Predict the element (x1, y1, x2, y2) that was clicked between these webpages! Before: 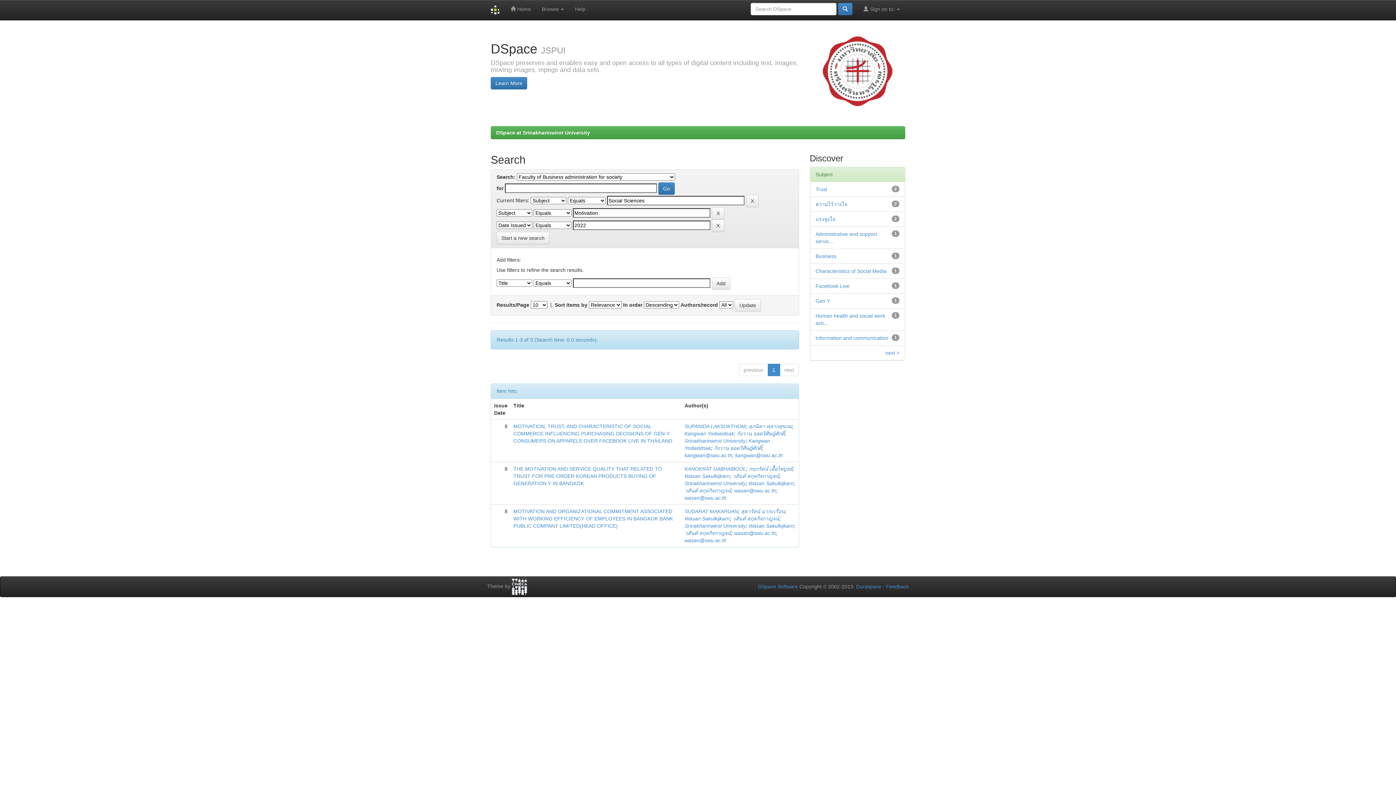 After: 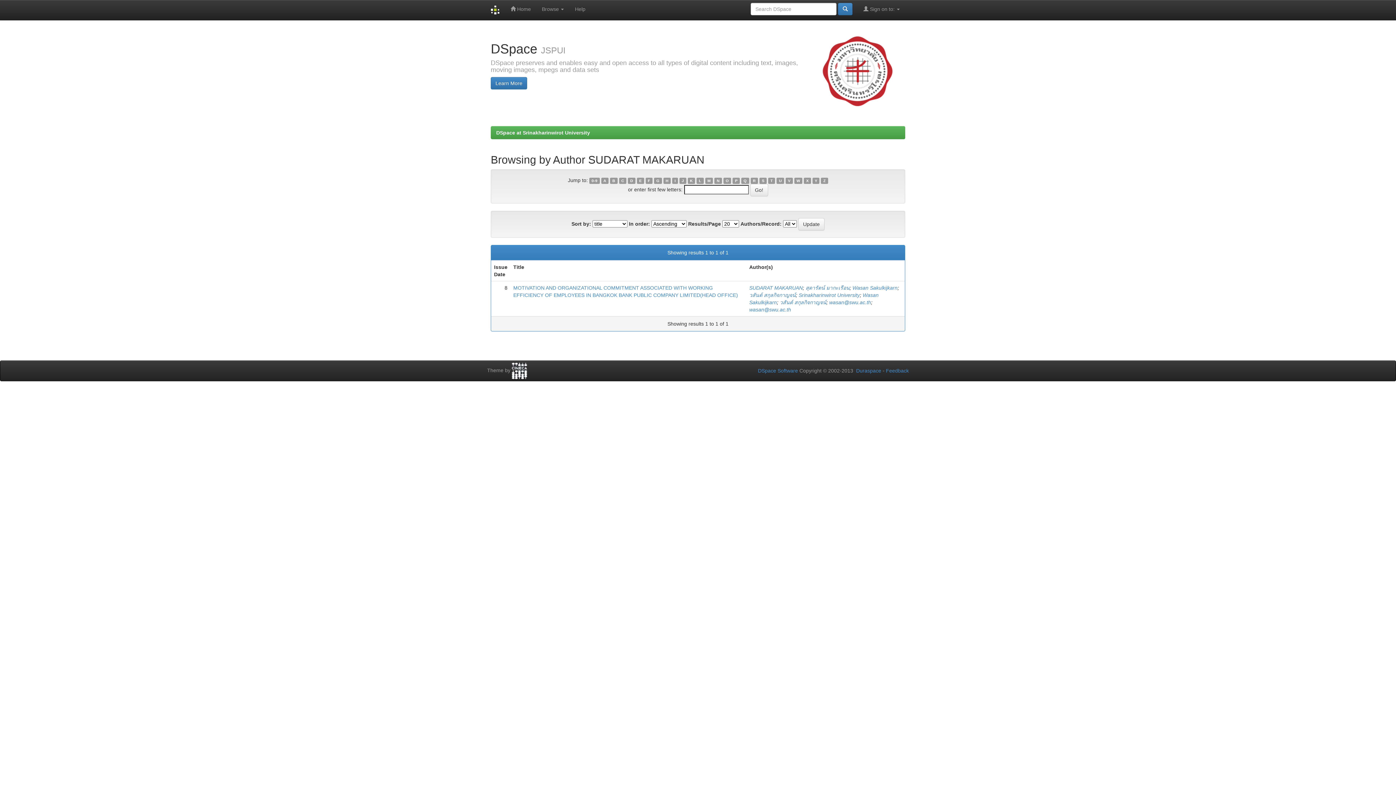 Action: label: SUDARAT MAKARUAN bbox: (684, 508, 738, 514)